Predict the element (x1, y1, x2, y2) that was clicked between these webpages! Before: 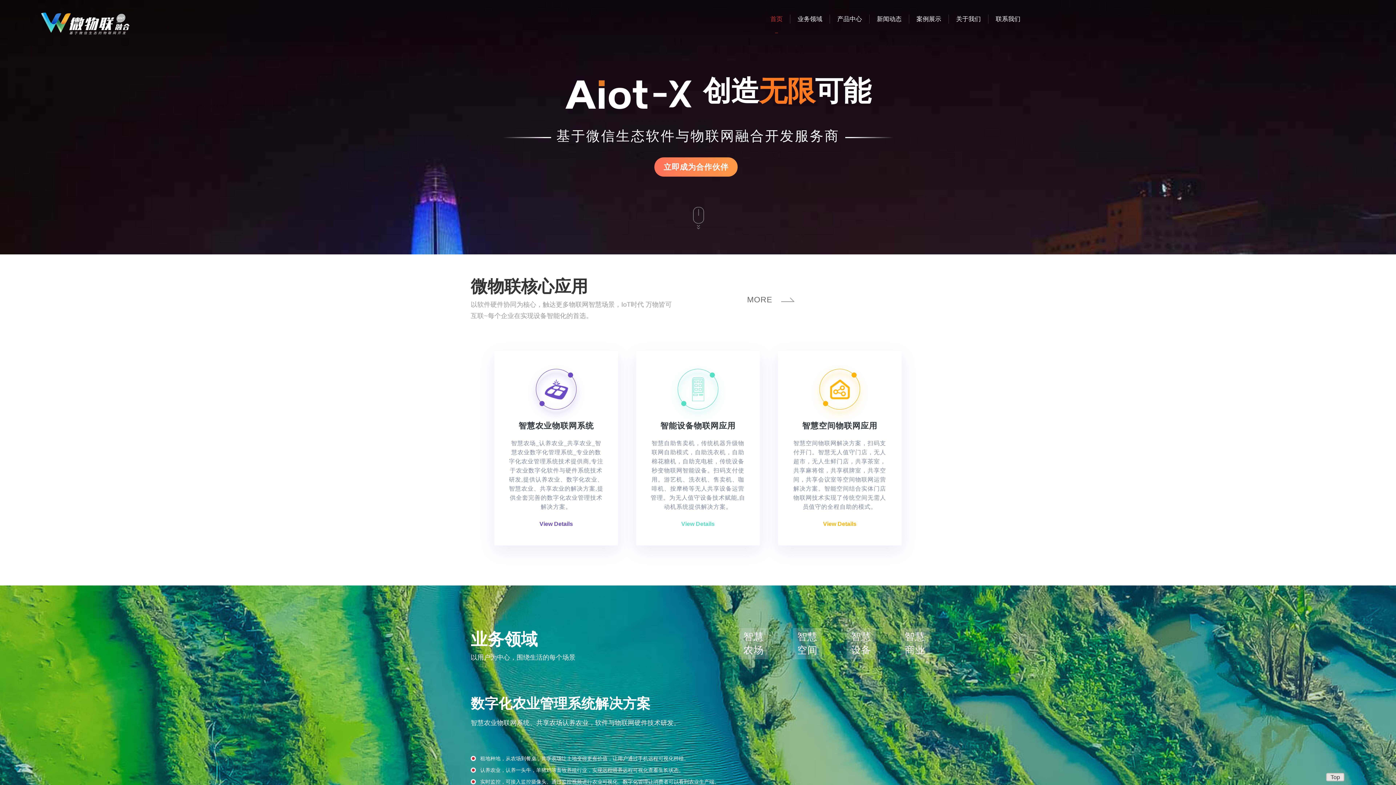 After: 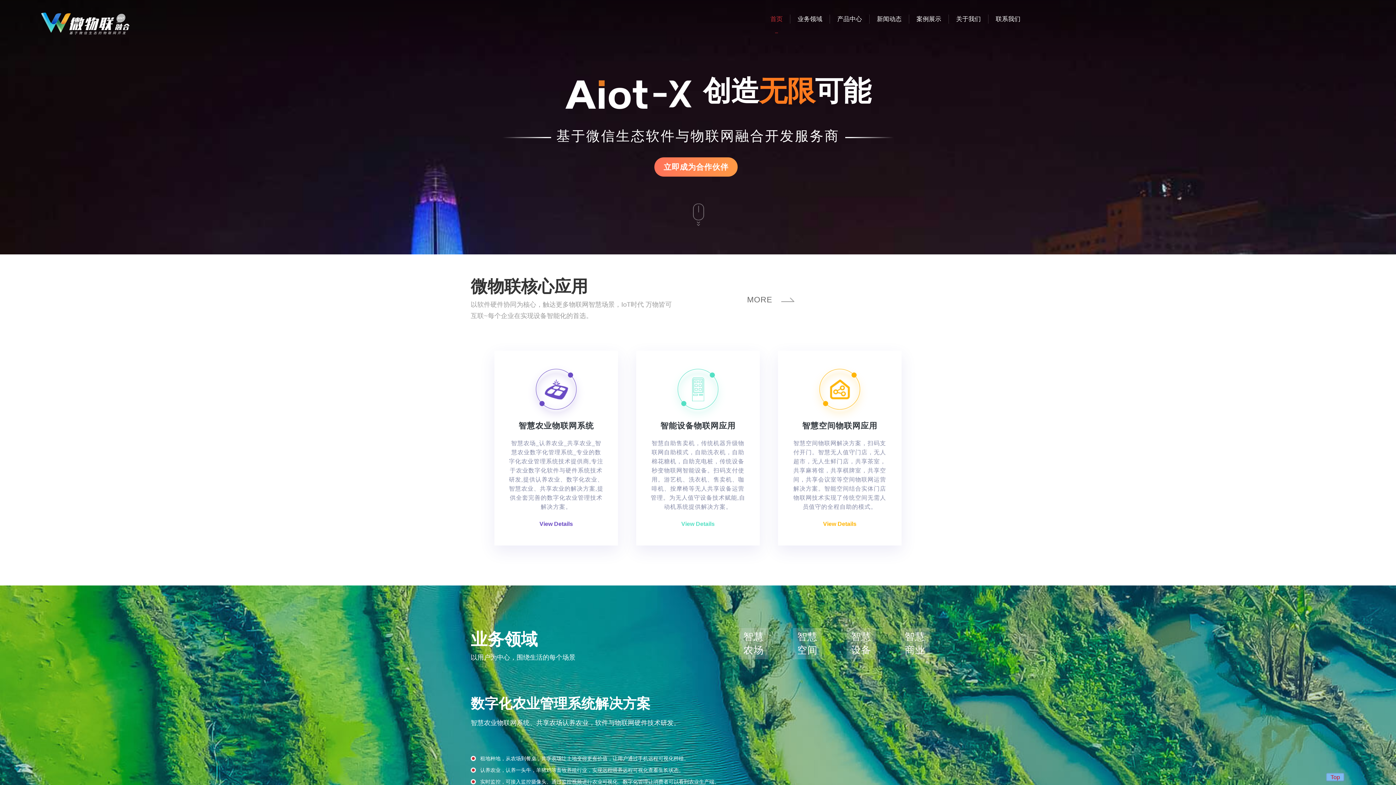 Action: bbox: (1326, 773, 1344, 781) label: Top